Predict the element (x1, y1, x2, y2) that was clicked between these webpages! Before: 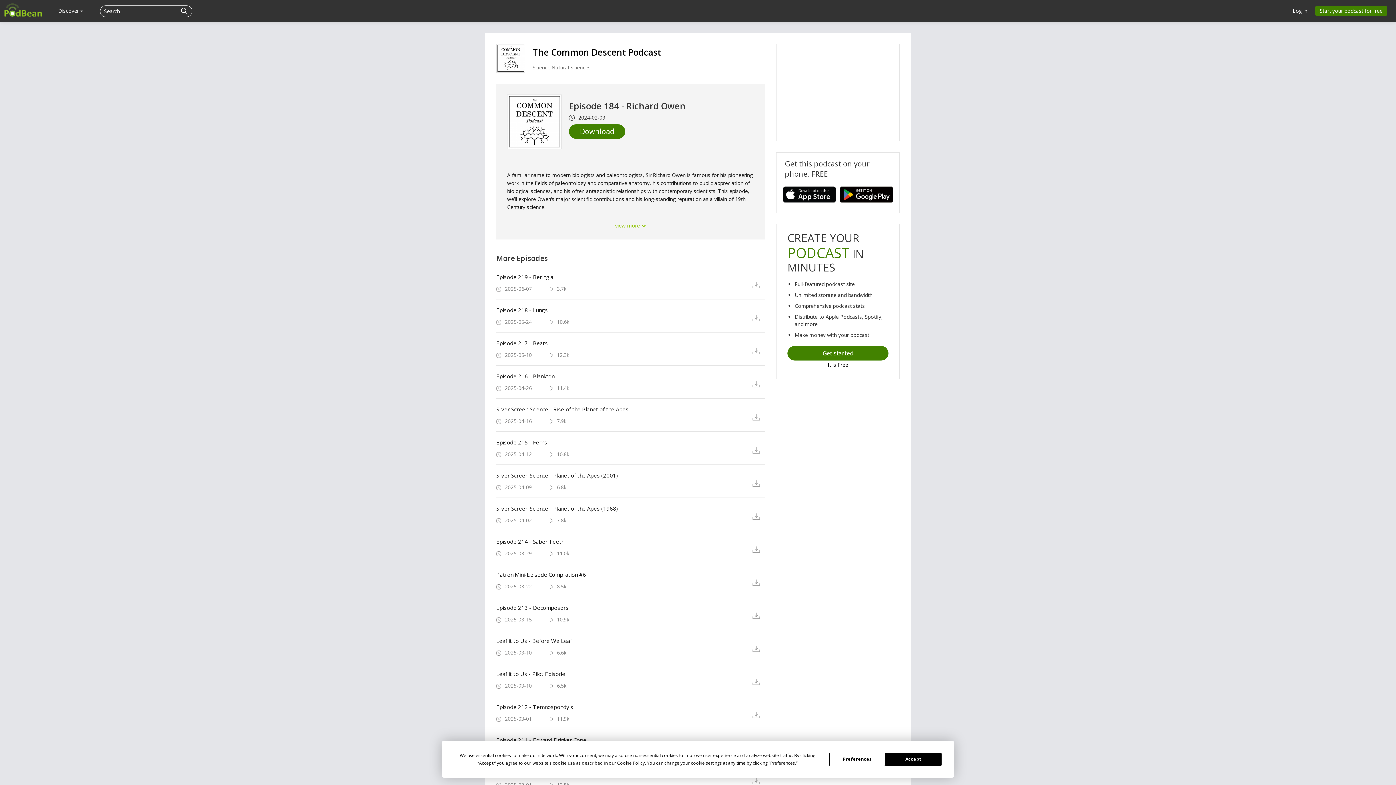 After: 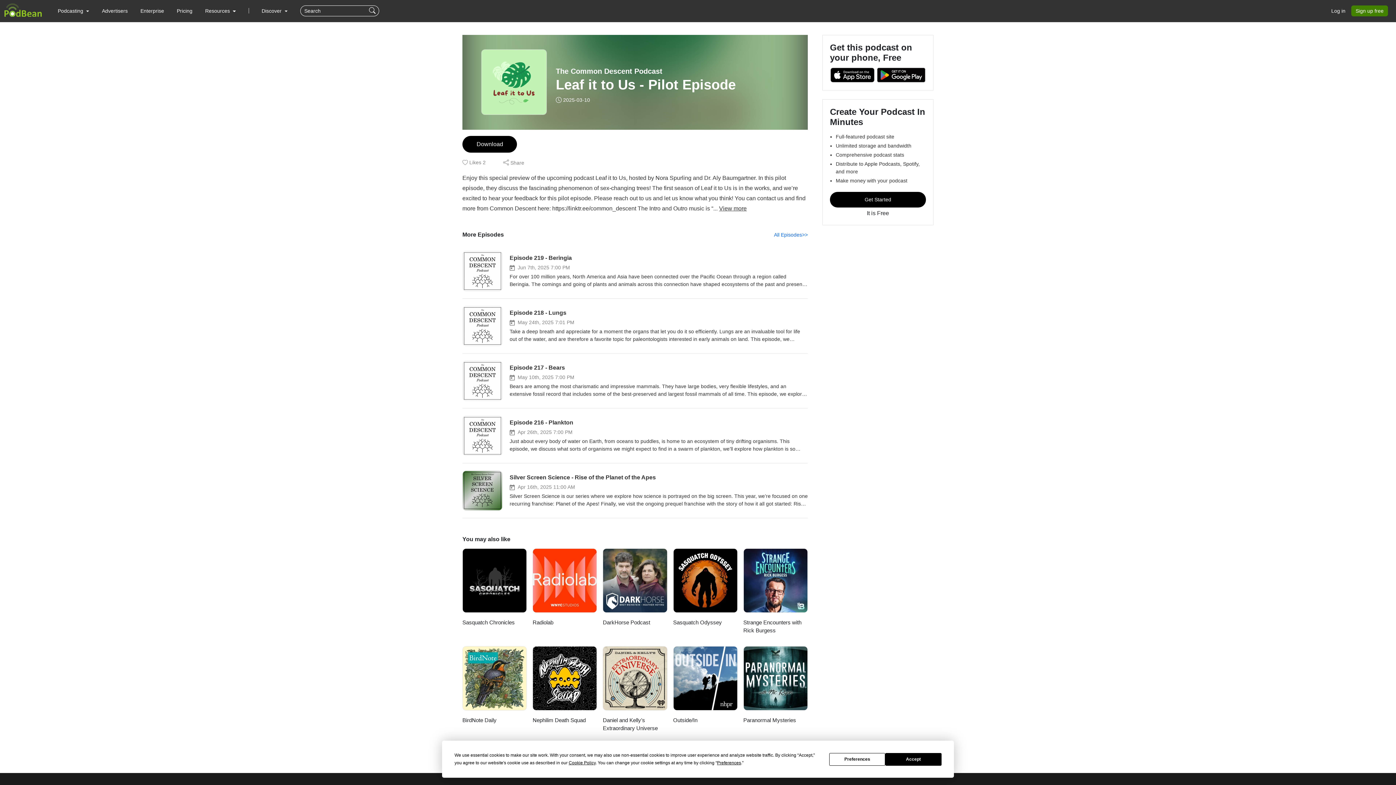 Action: bbox: (496, 671, 741, 677) label: Leaf it to Us - Pilot Episode